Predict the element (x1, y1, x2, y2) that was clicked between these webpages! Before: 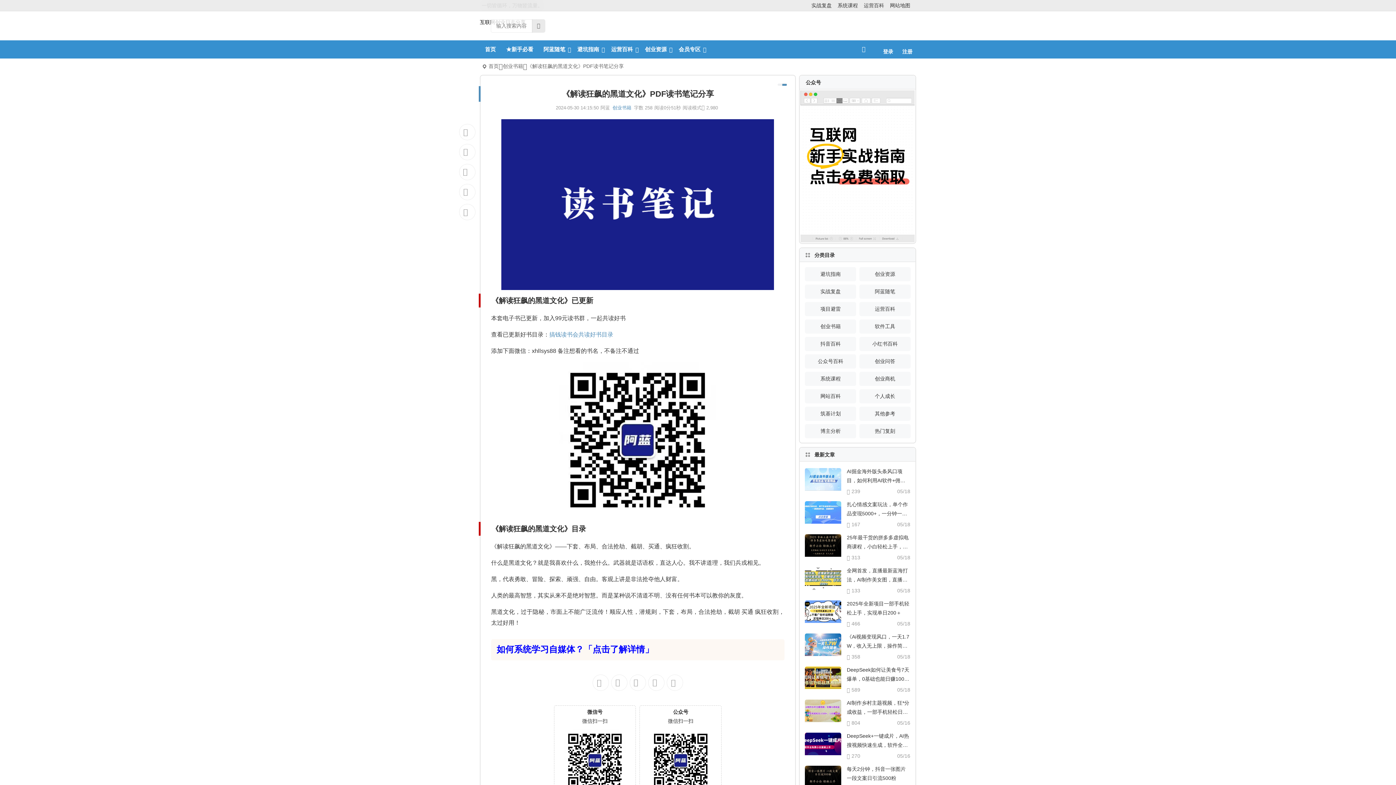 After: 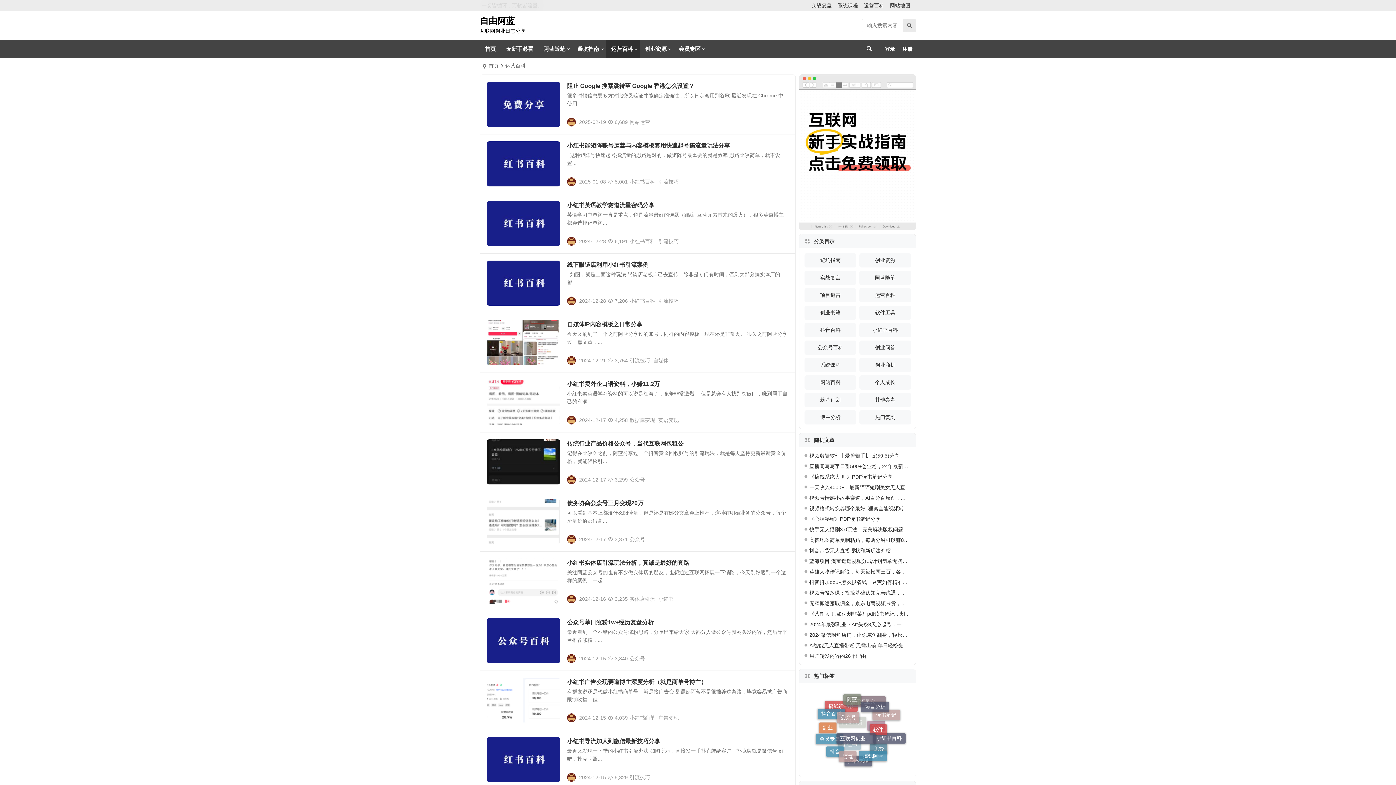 Action: label: 运营百科 bbox: (859, 302, 910, 316)